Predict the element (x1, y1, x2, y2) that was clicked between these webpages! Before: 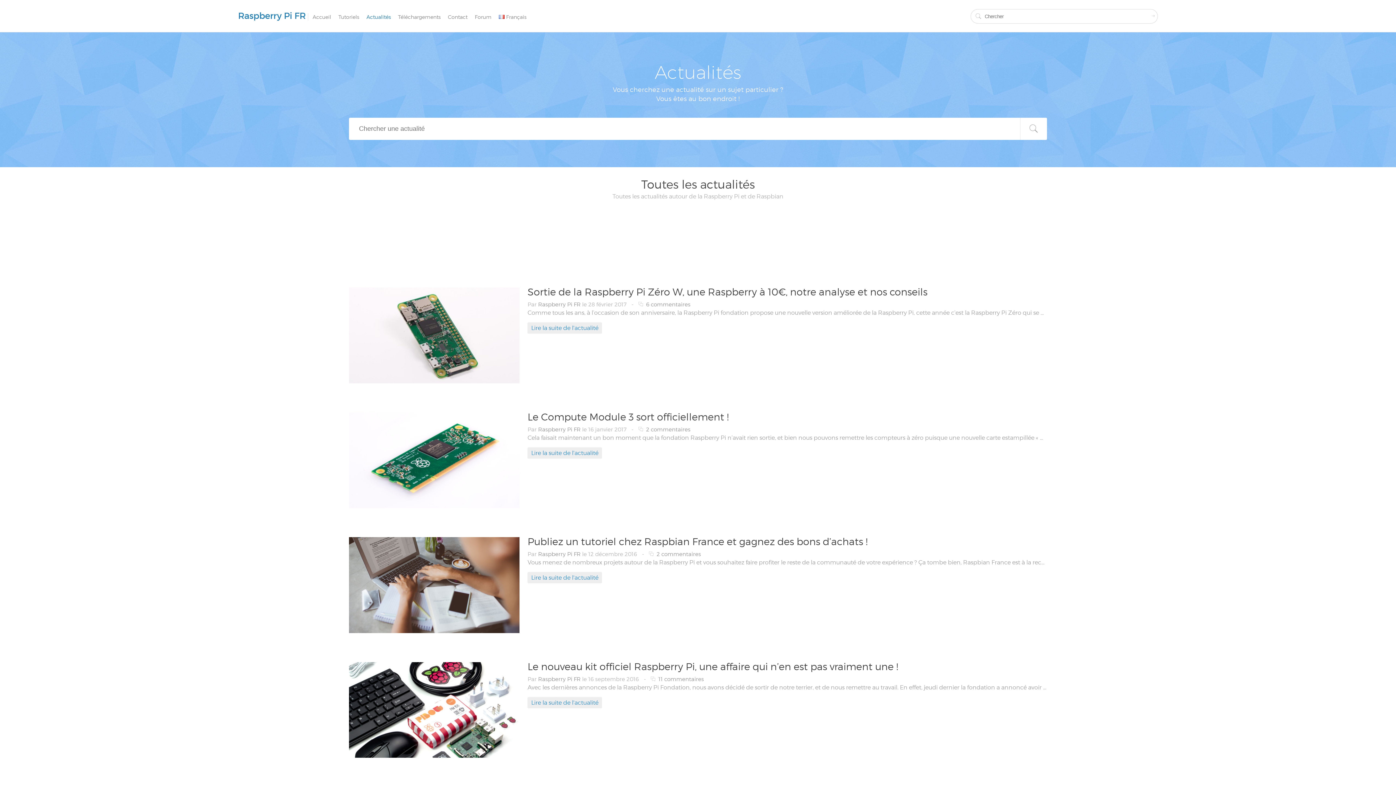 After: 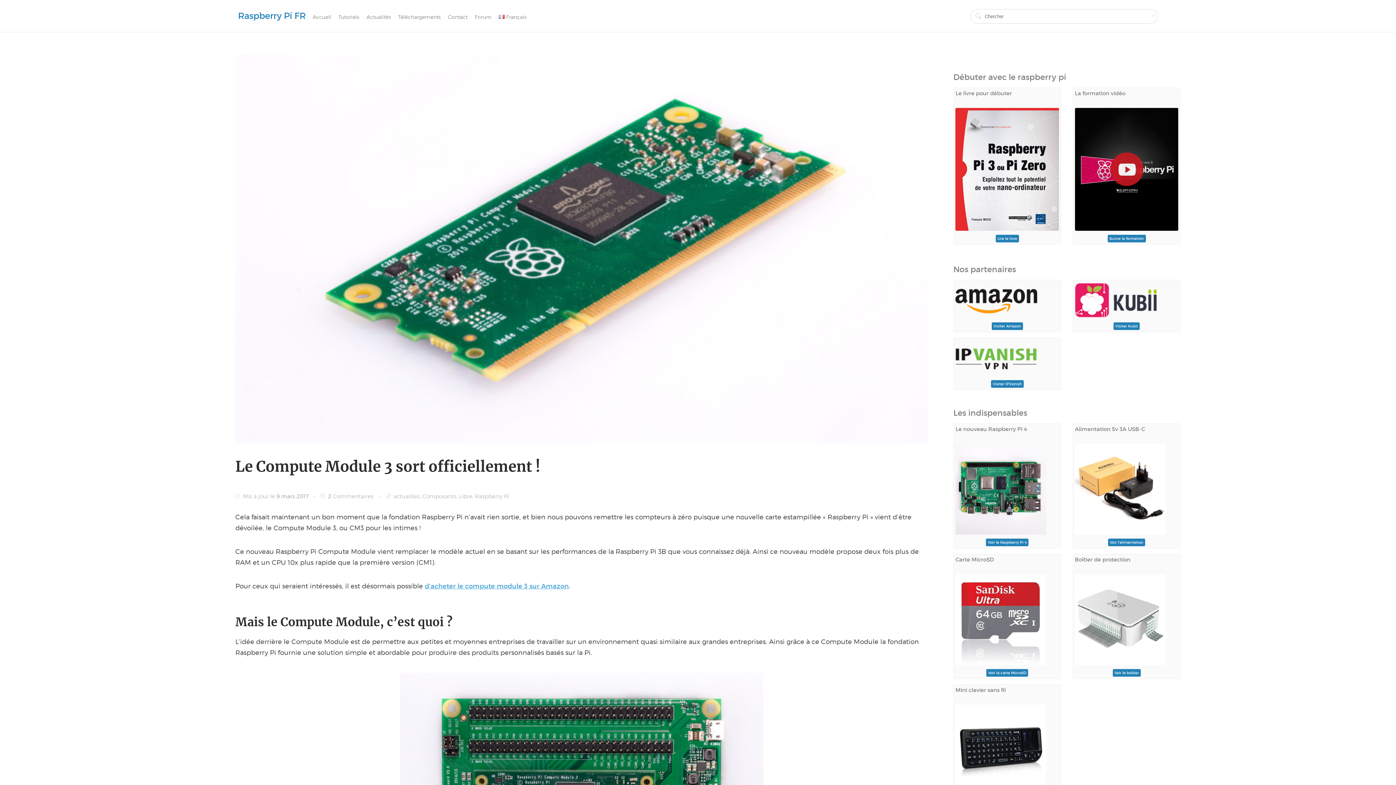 Action: bbox: (527, 447, 602, 458) label: Lire la suite de l'actualité